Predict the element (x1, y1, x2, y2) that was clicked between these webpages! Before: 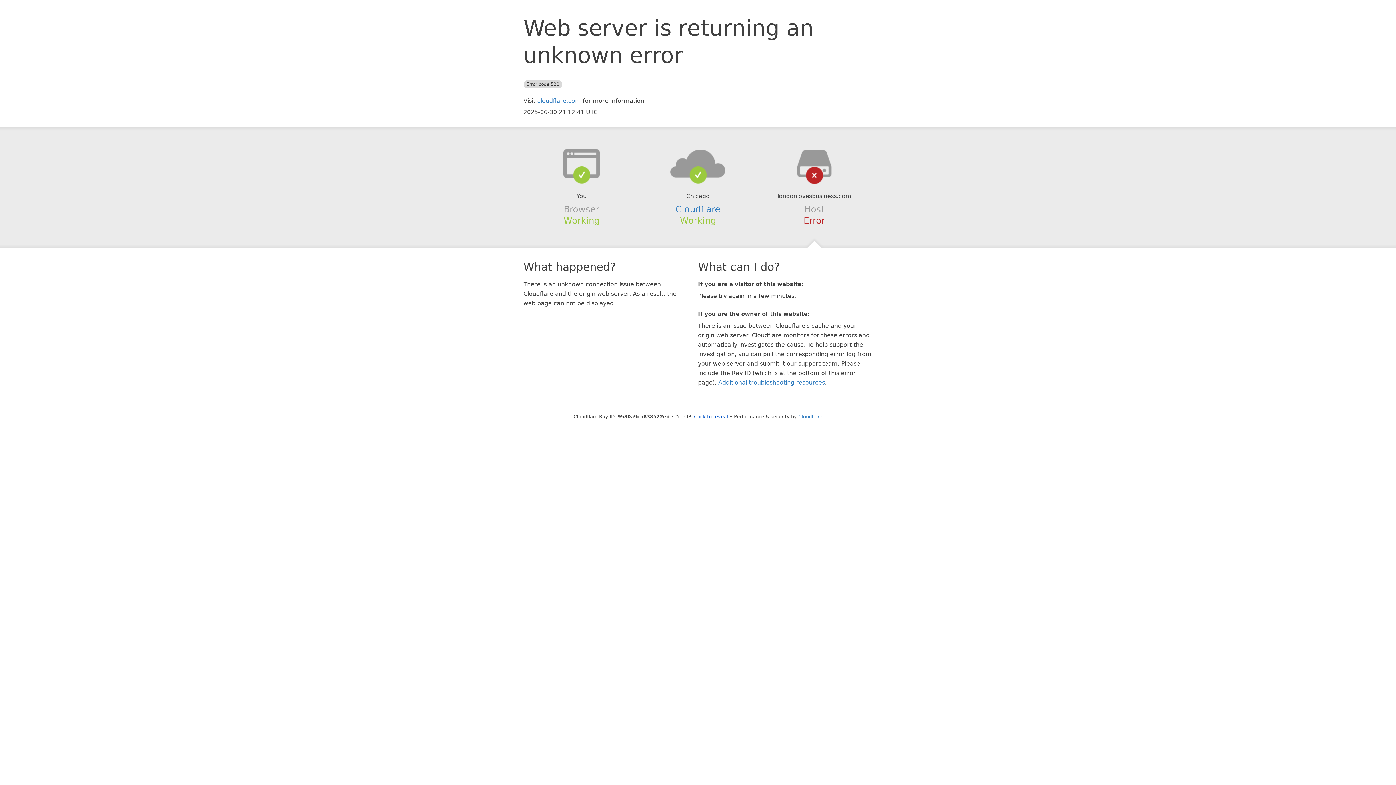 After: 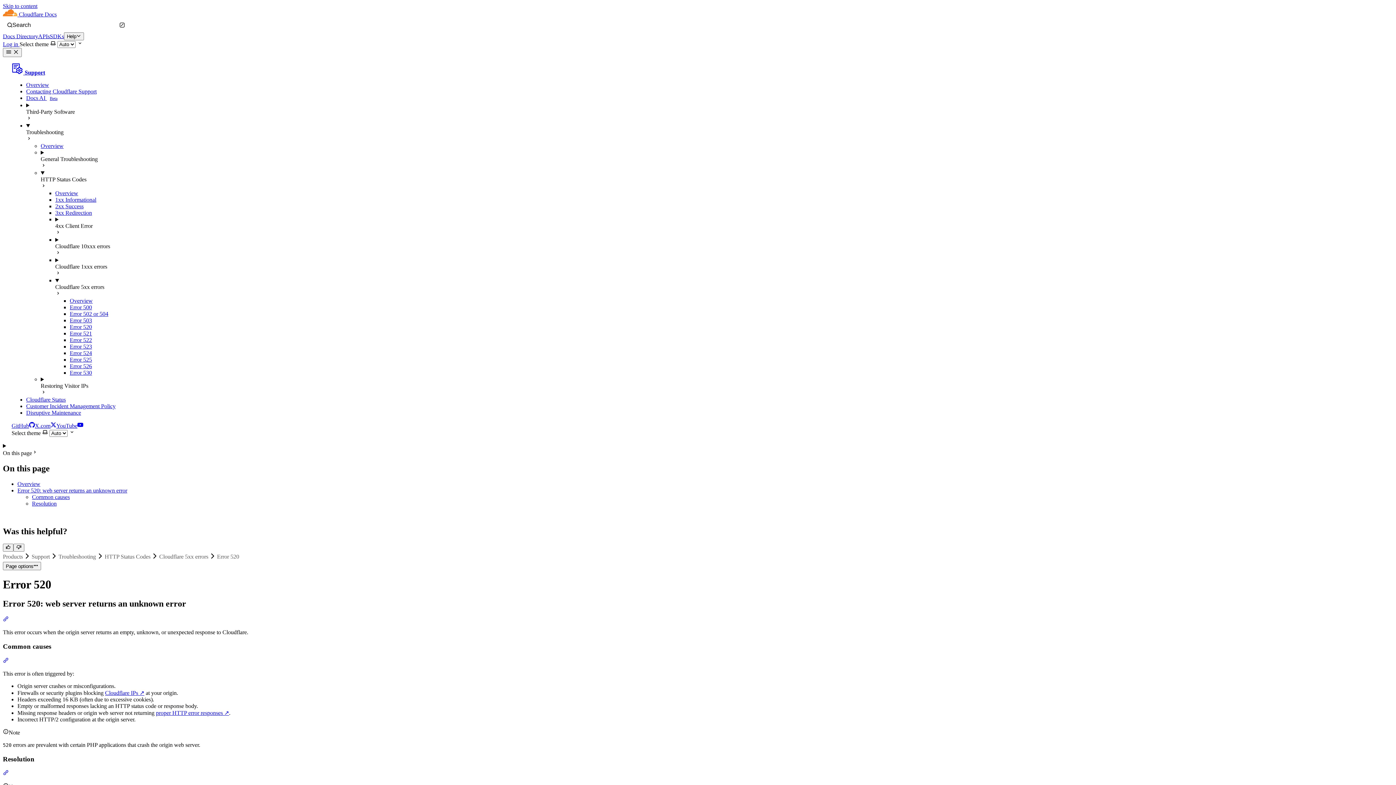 Action: label: Additional troubleshooting resources bbox: (718, 379, 825, 386)